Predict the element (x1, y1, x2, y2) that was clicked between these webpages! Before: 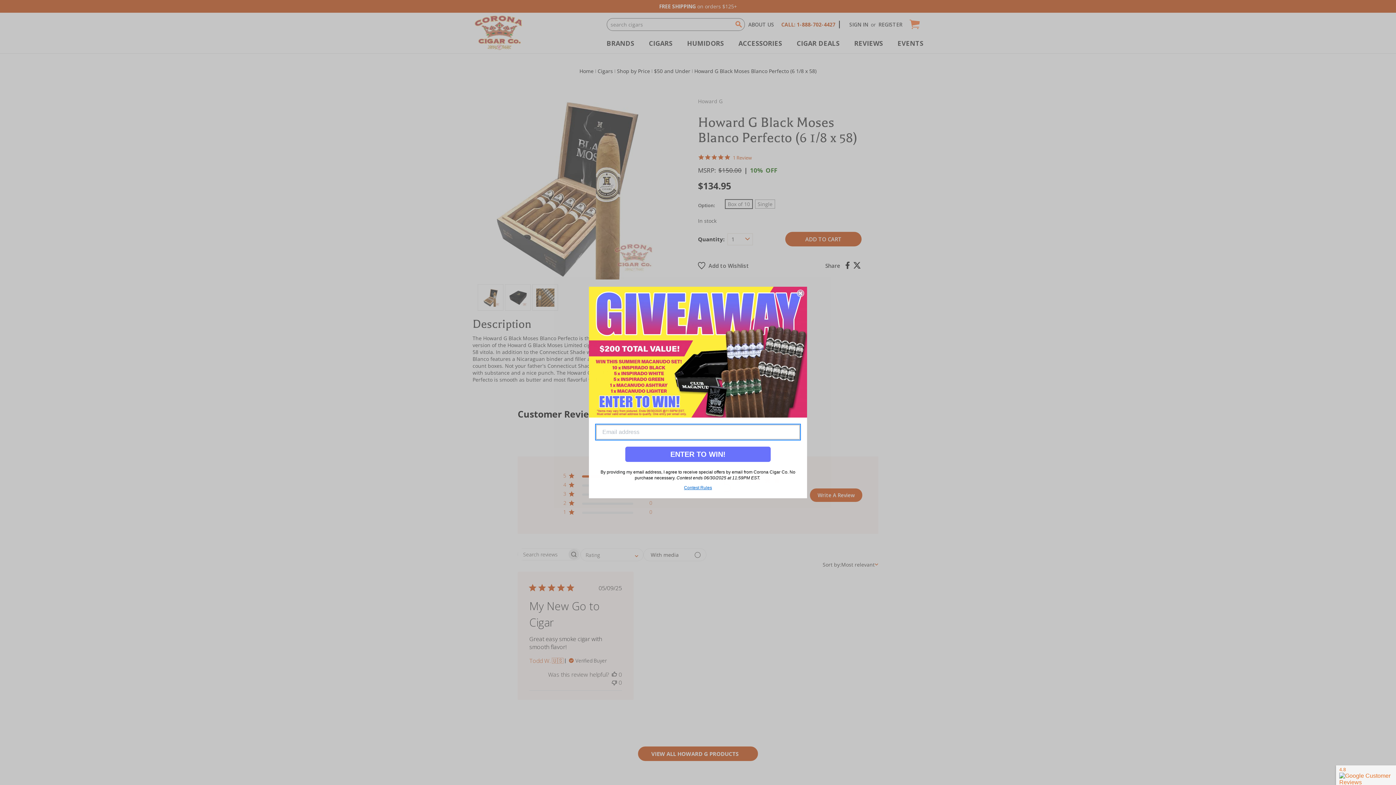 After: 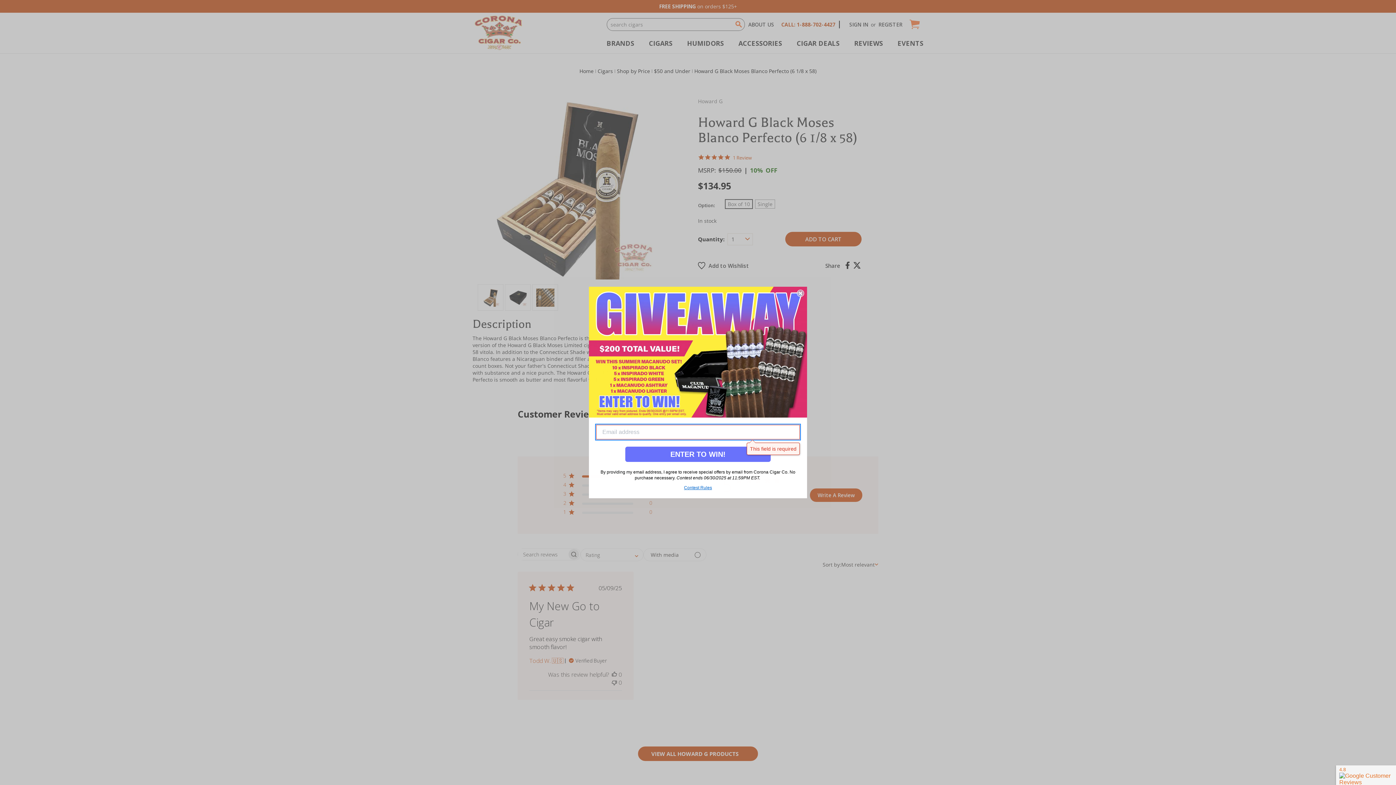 Action: label: ENTER TO WIN! bbox: (625, 447, 770, 462)